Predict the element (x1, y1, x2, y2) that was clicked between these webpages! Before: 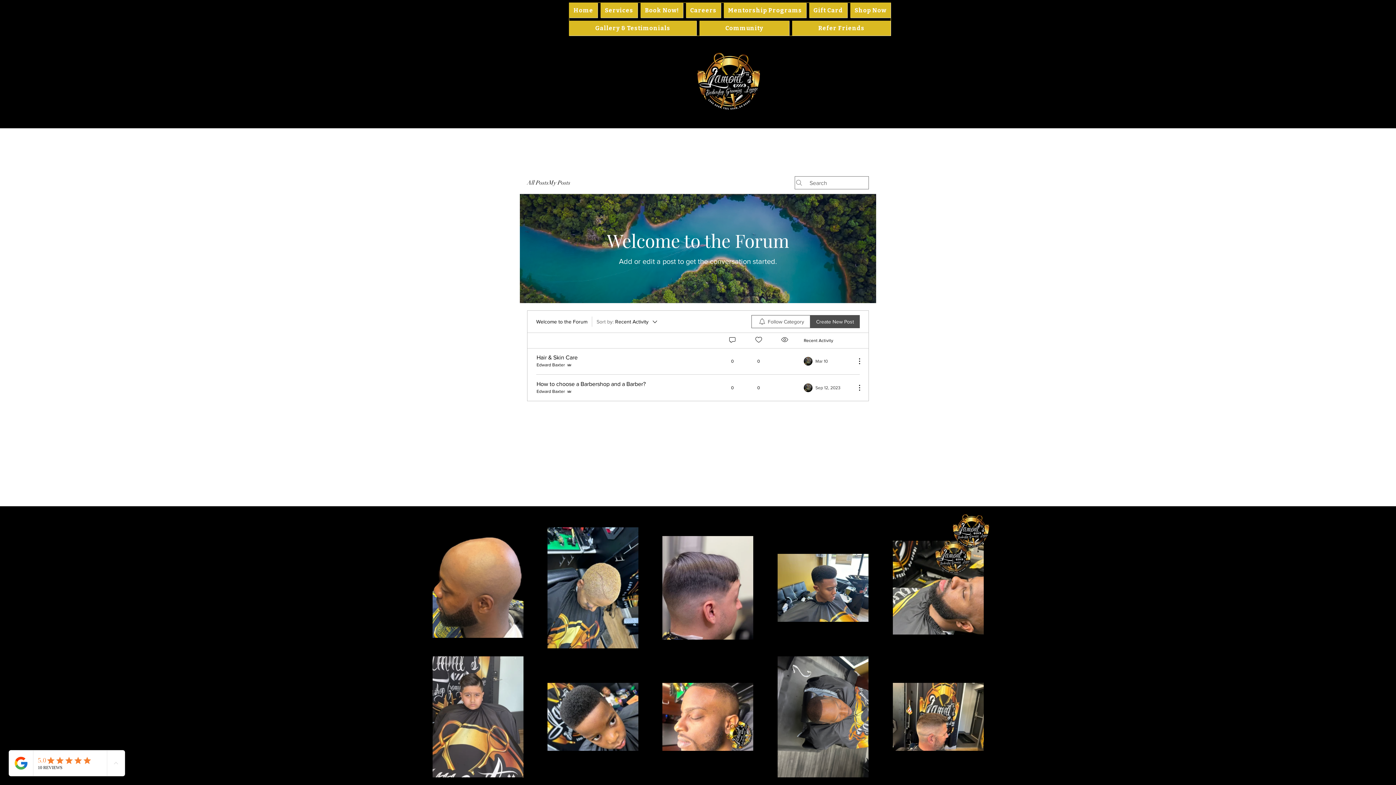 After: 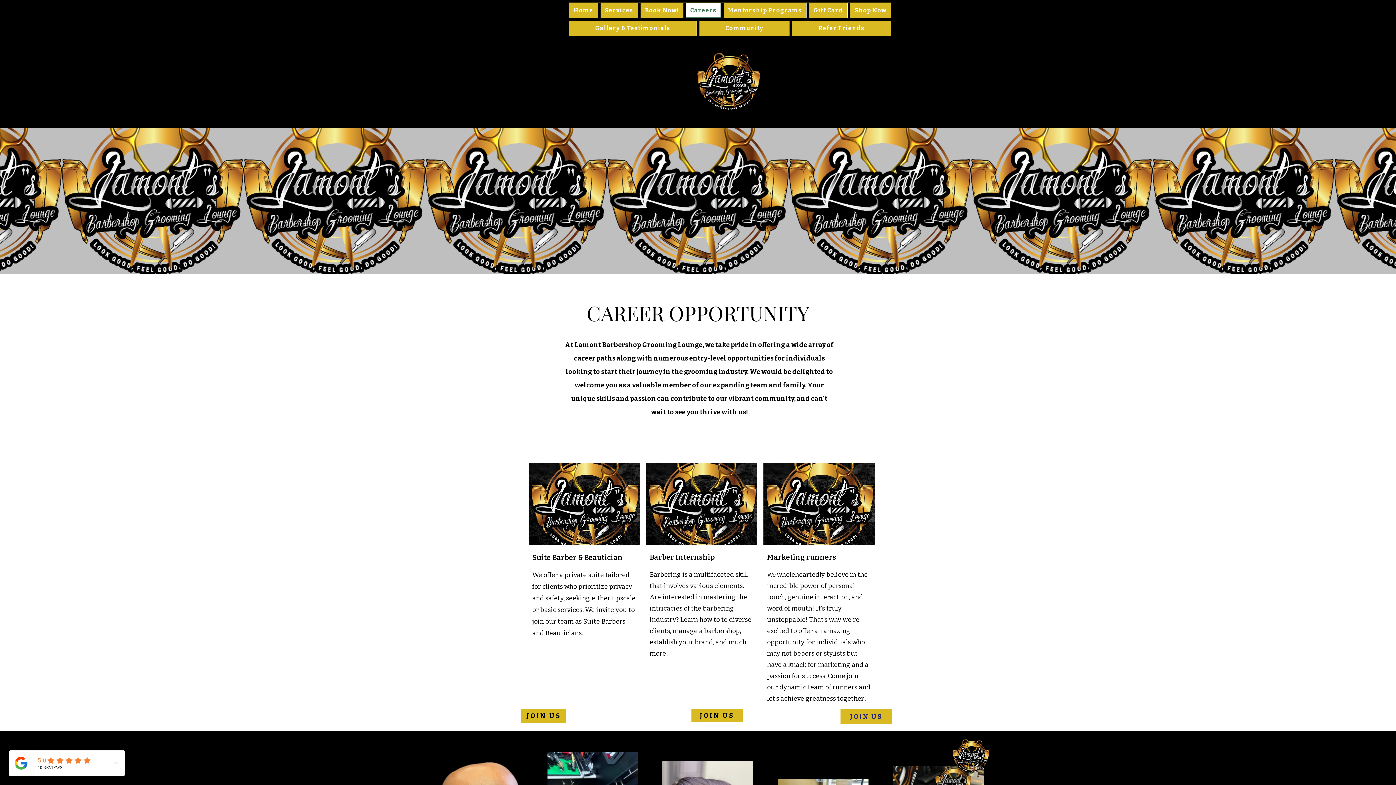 Action: label: Careers bbox: (686, 2, 721, 17)